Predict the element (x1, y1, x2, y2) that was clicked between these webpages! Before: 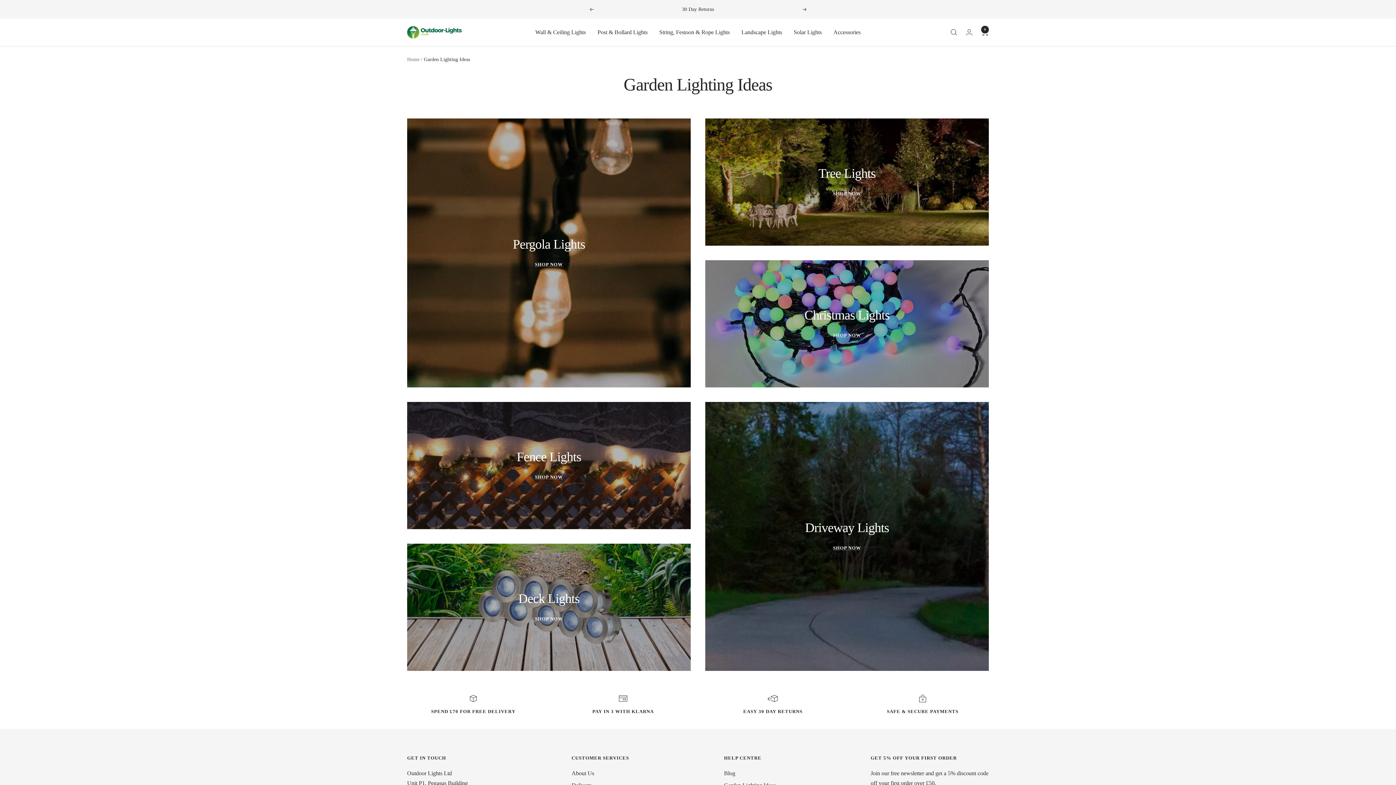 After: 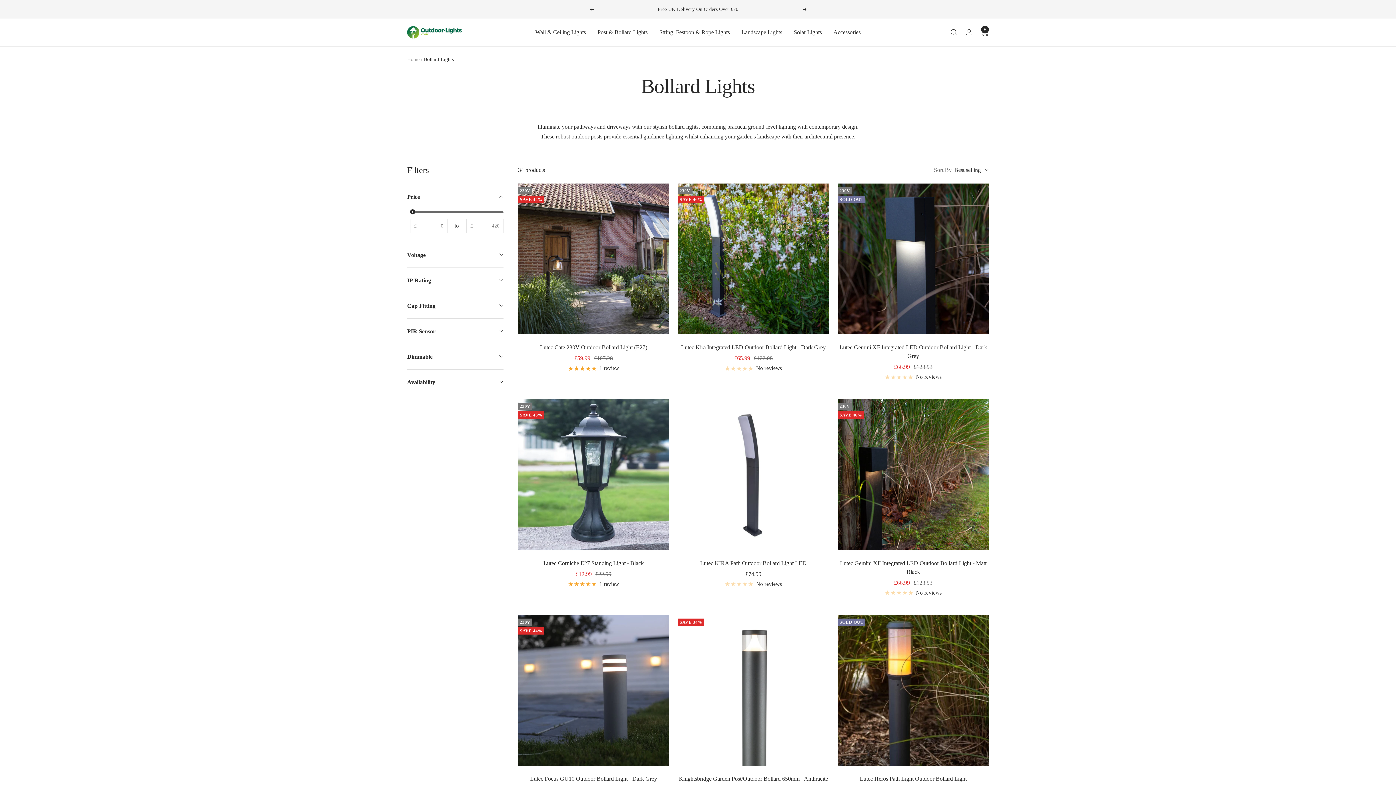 Action: label: Post & Bollard Lights bbox: (597, 27, 647, 37)